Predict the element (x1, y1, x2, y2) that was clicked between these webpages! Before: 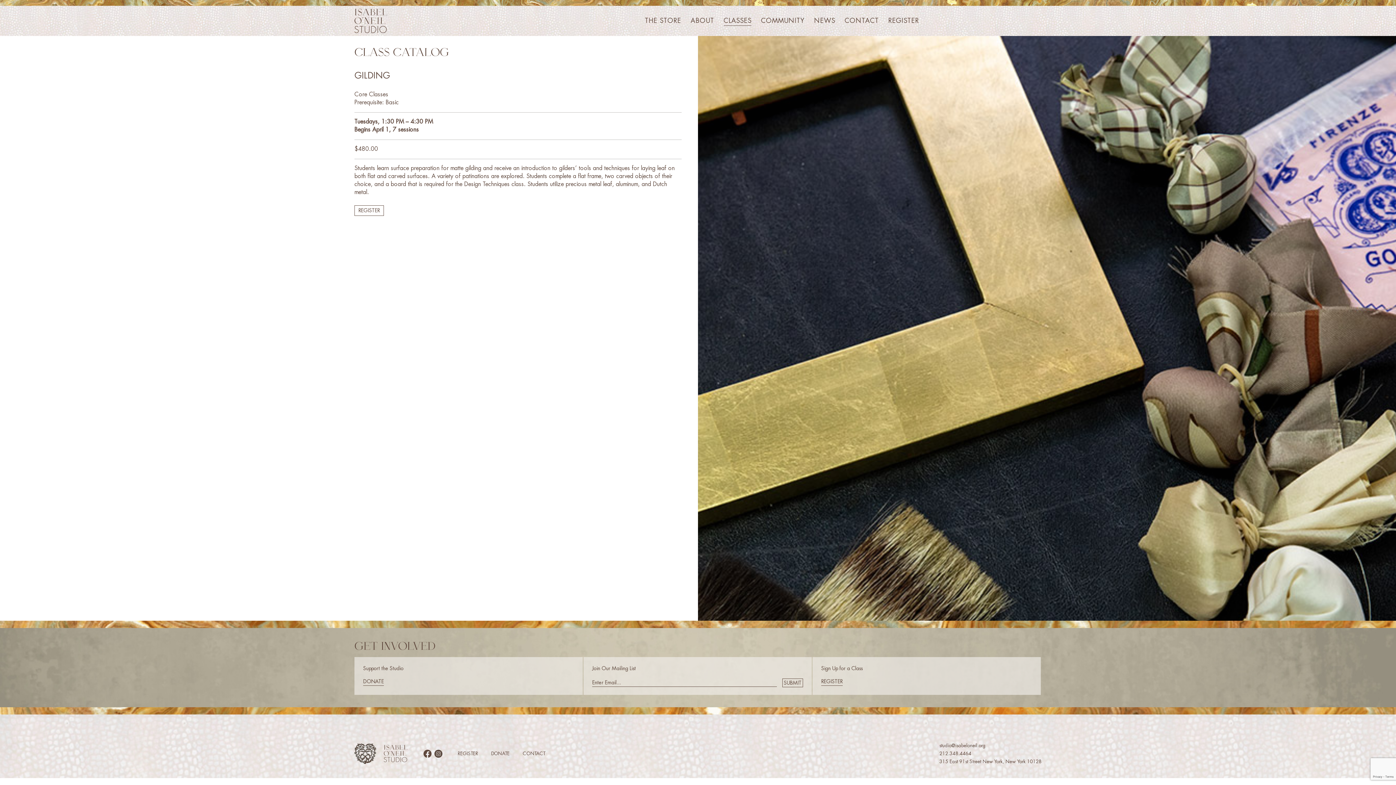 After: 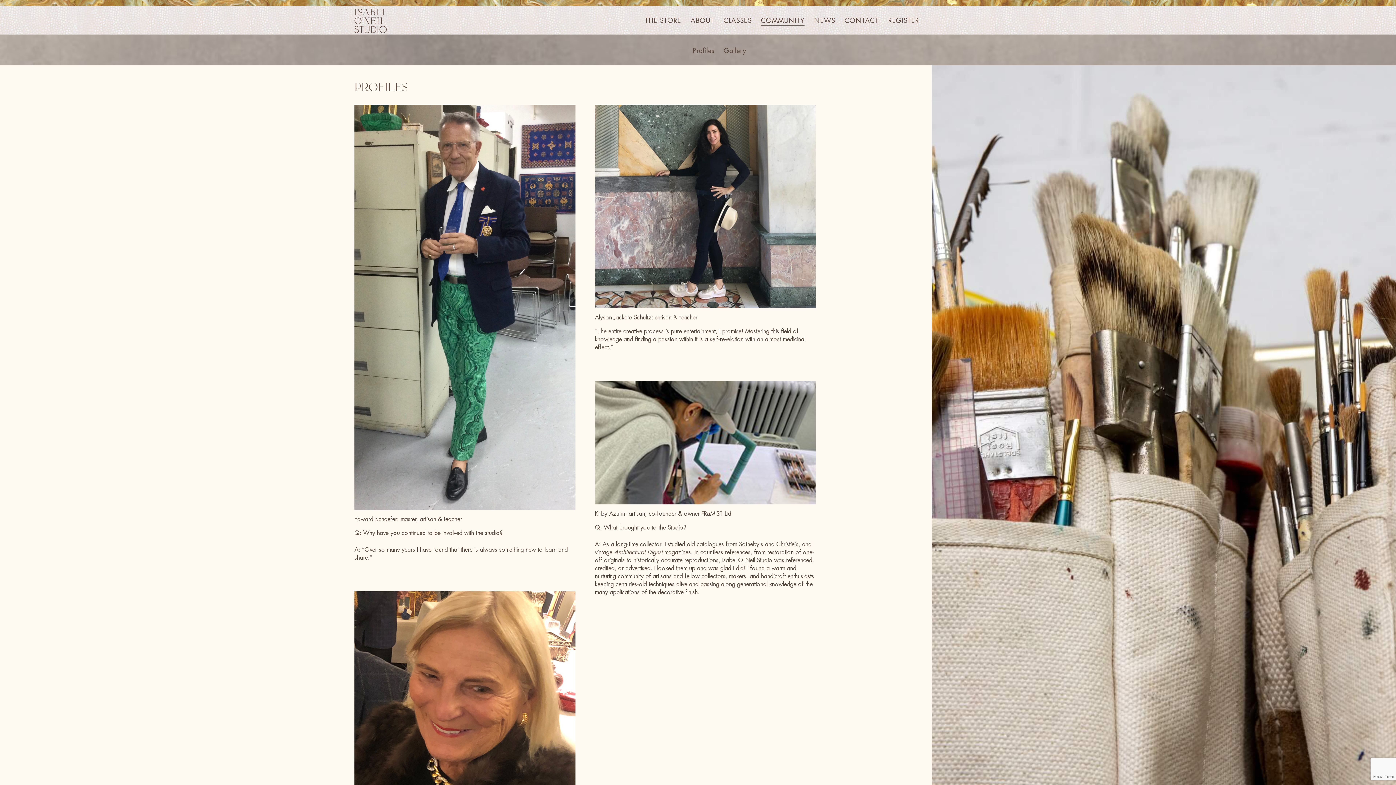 Action: label: COMMUNITY bbox: (761, 17, 804, 24)